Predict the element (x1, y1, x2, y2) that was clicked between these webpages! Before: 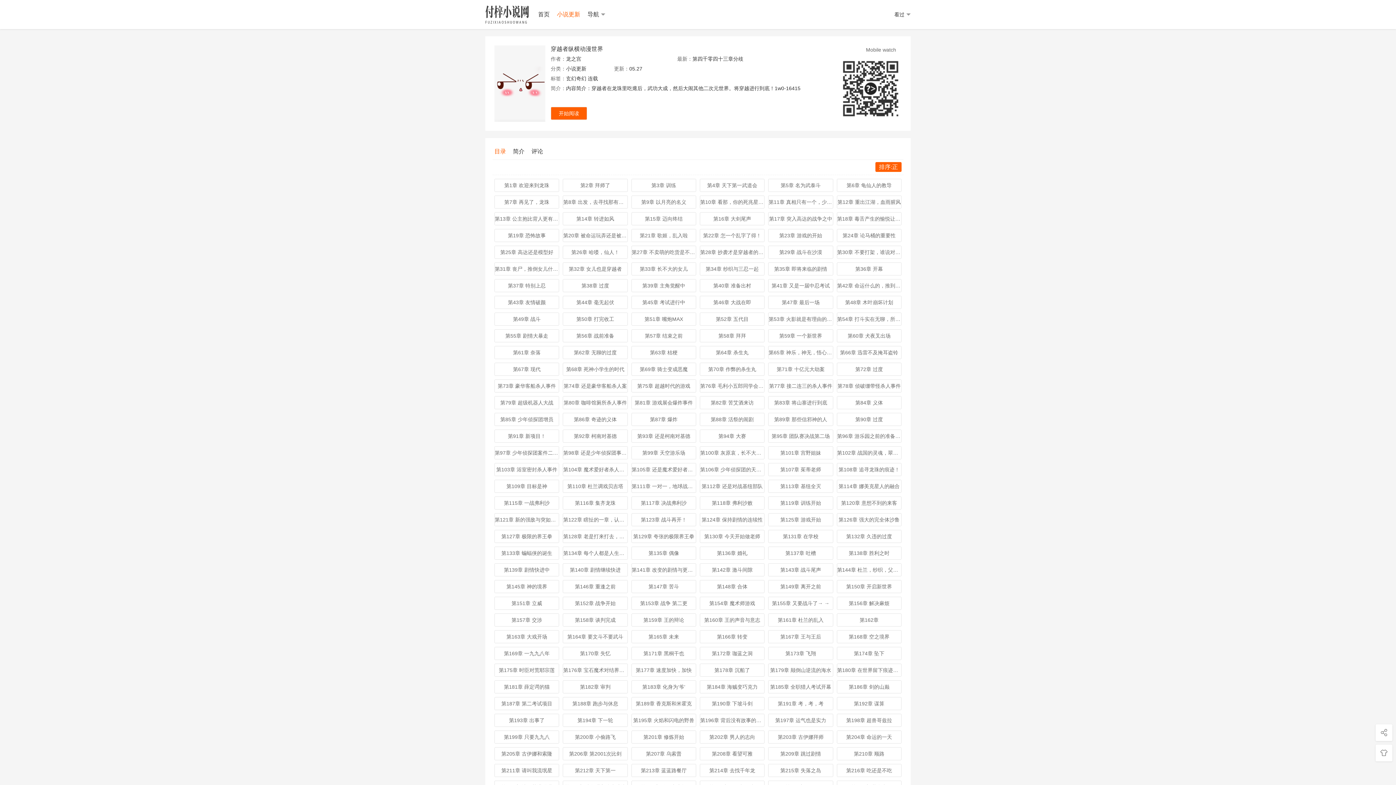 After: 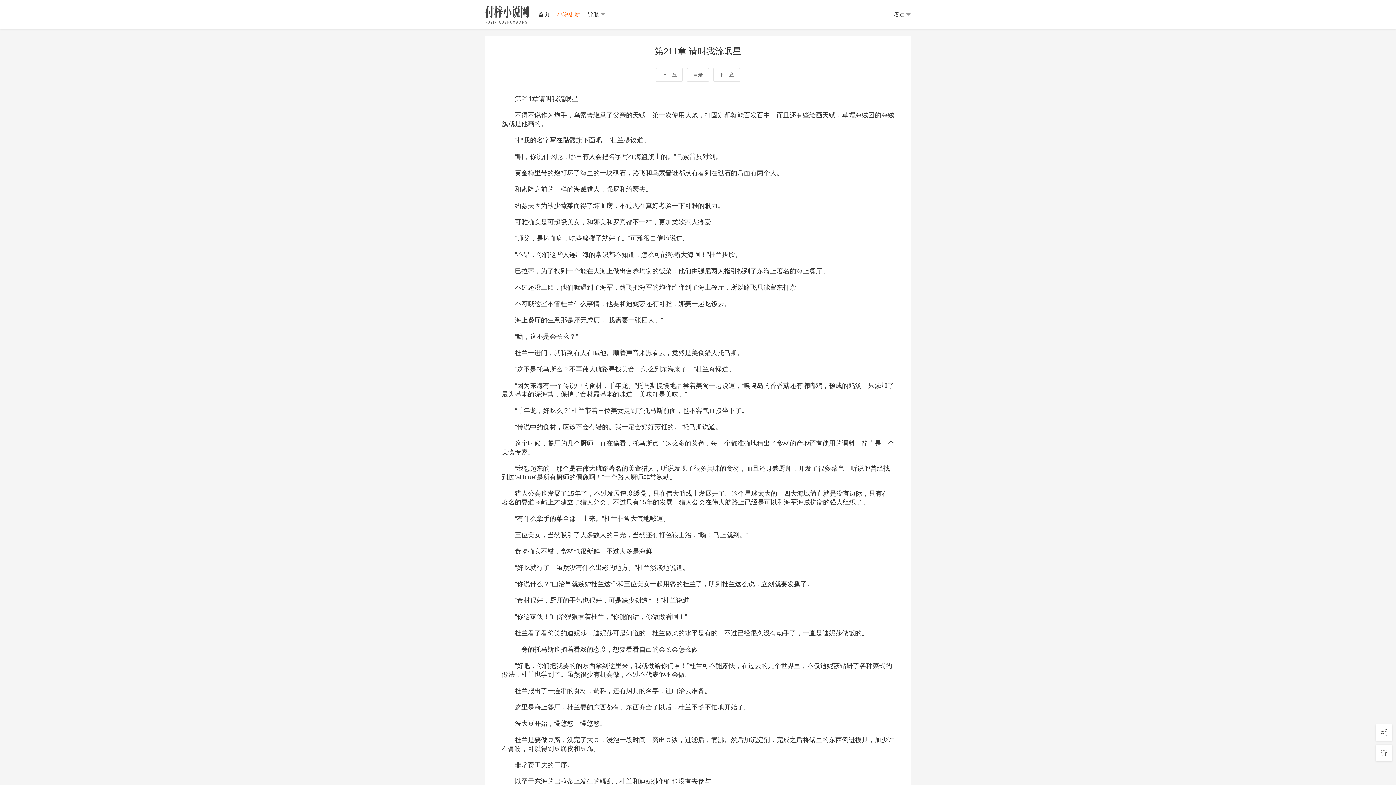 Action: bbox: (494, 764, 559, 777) label: 第211章 请叫我流氓星